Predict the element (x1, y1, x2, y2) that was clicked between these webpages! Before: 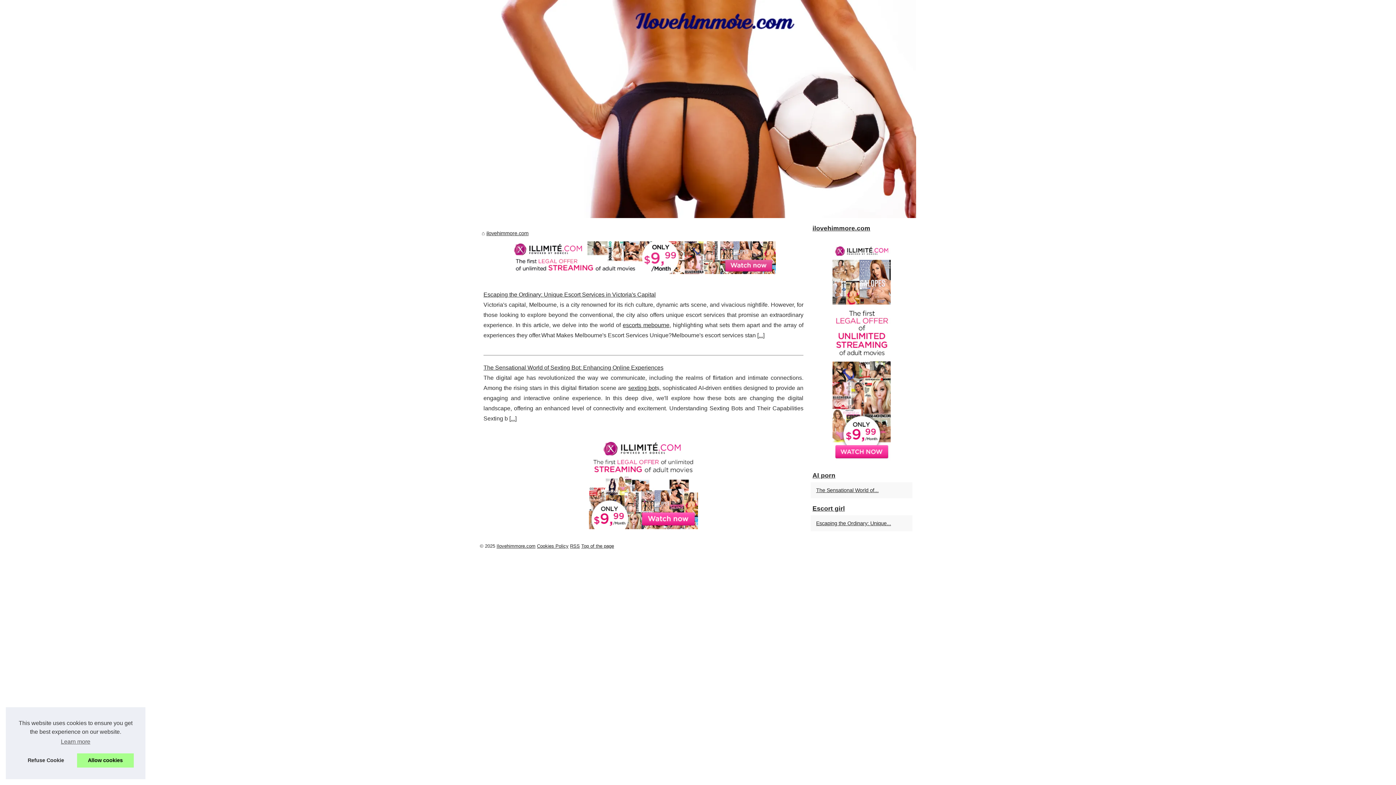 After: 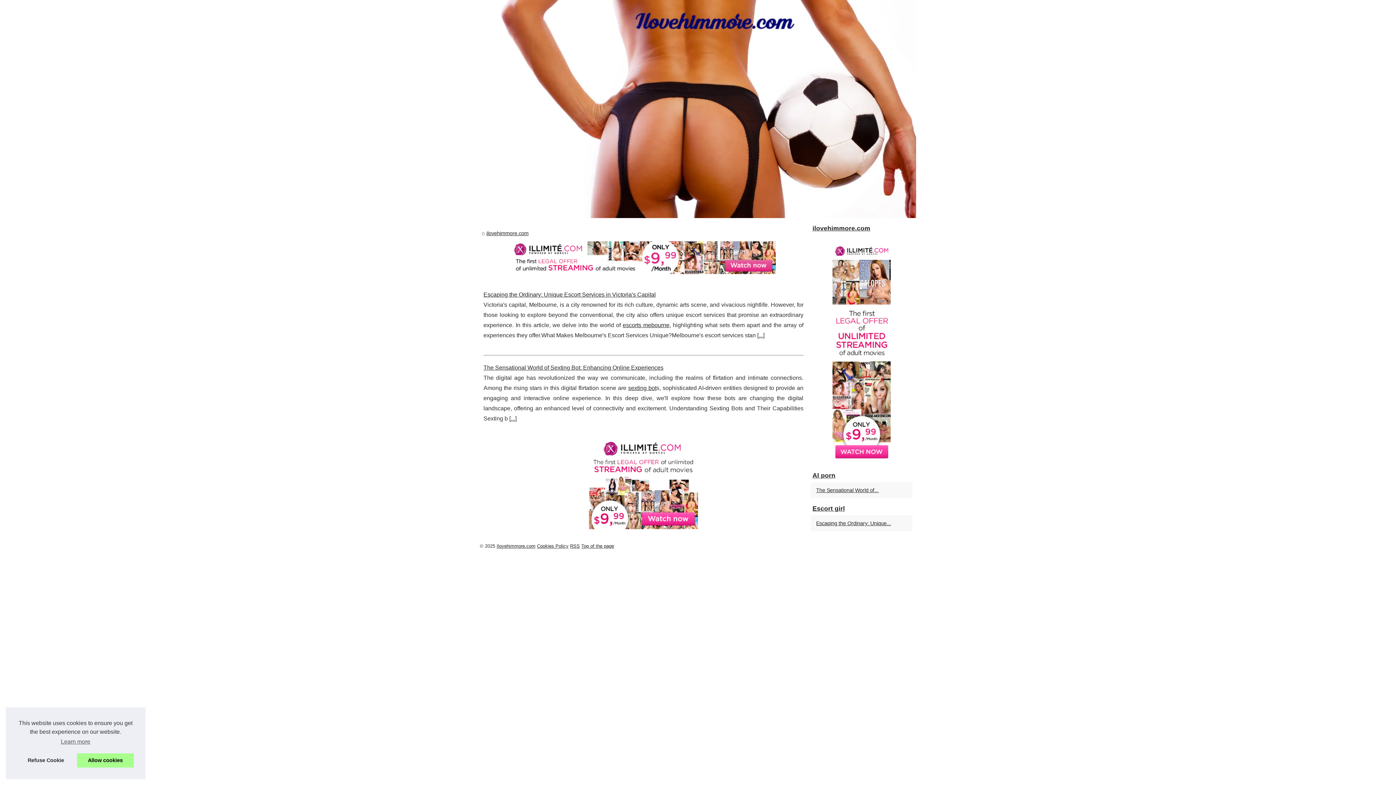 Action: label: ilovehimmore.com bbox: (486, 230, 528, 236)